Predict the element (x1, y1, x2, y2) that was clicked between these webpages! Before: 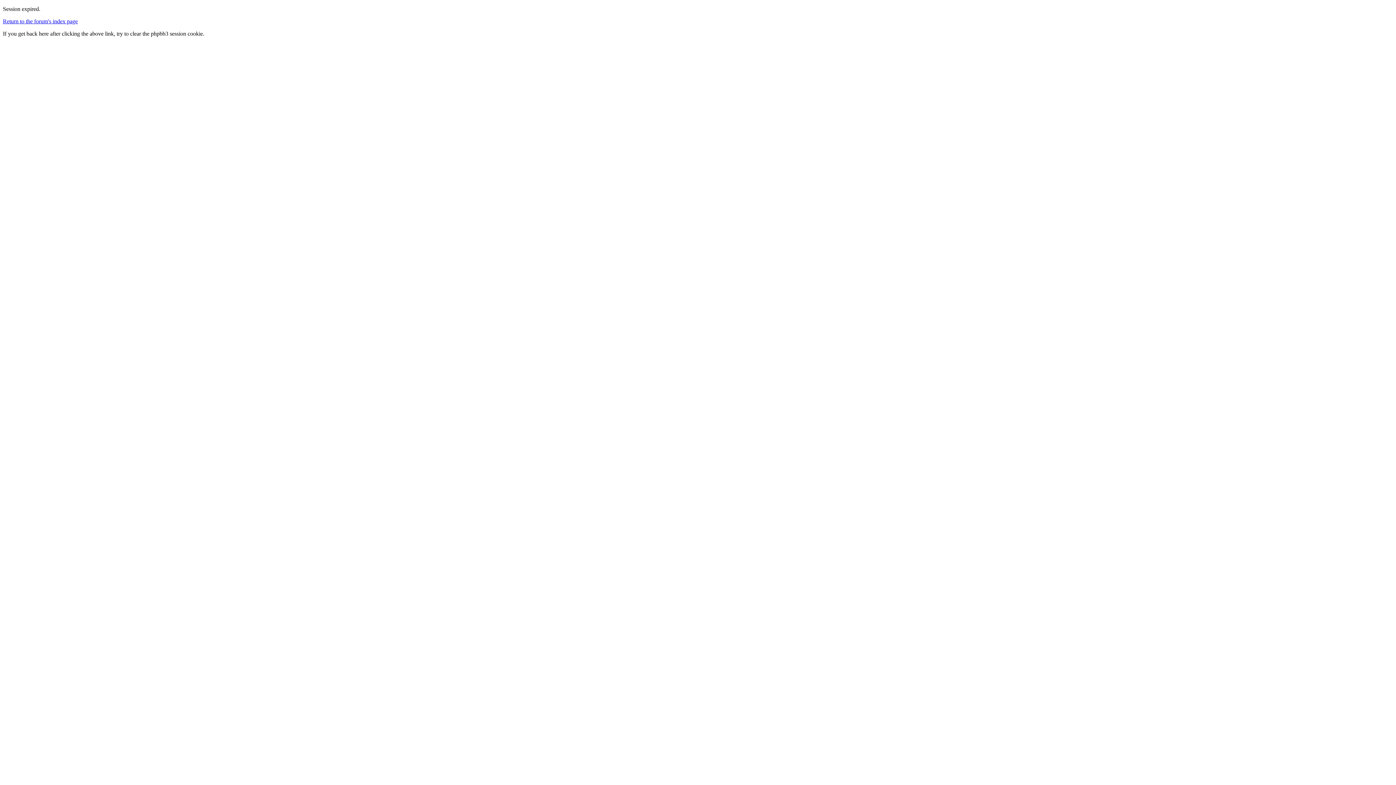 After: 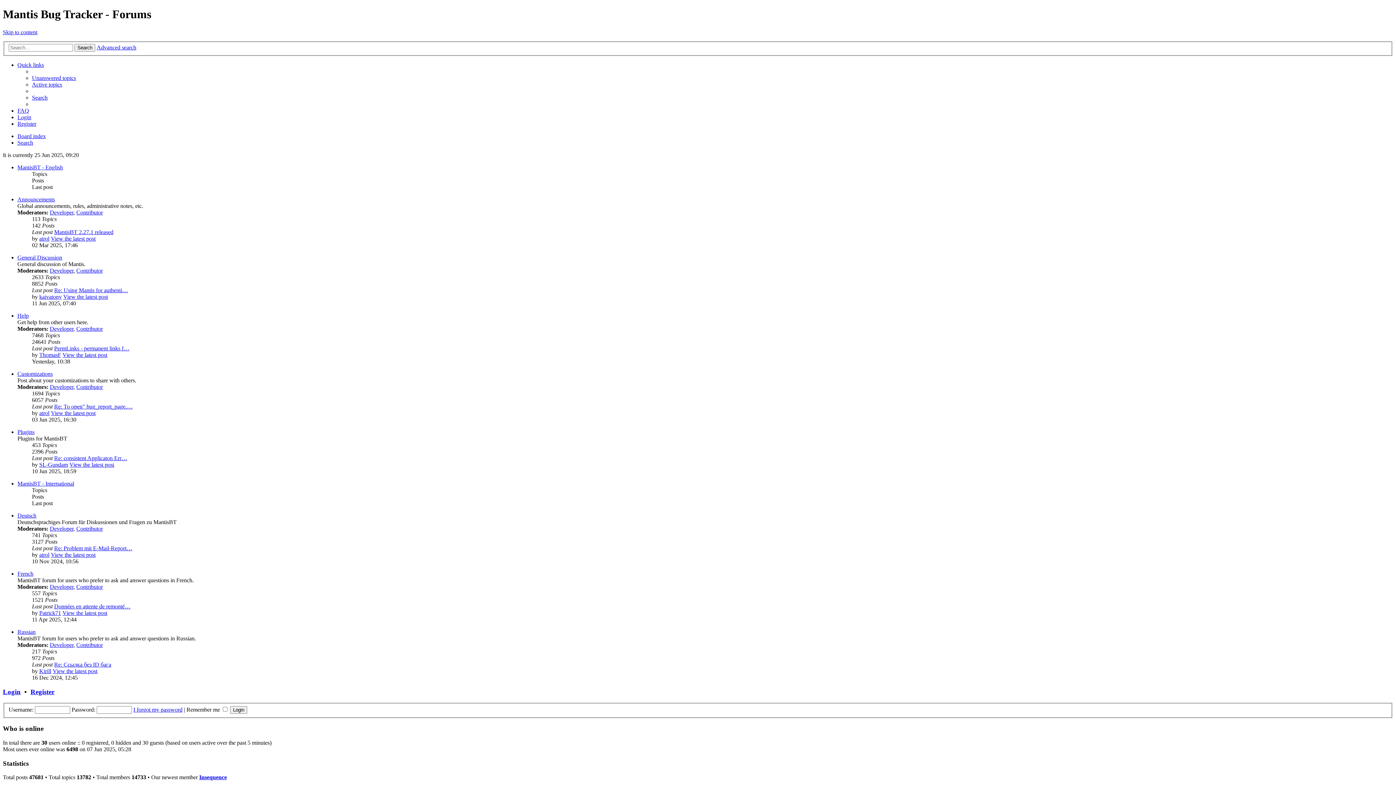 Action: label: Return to the forum's index page bbox: (2, 18, 77, 24)